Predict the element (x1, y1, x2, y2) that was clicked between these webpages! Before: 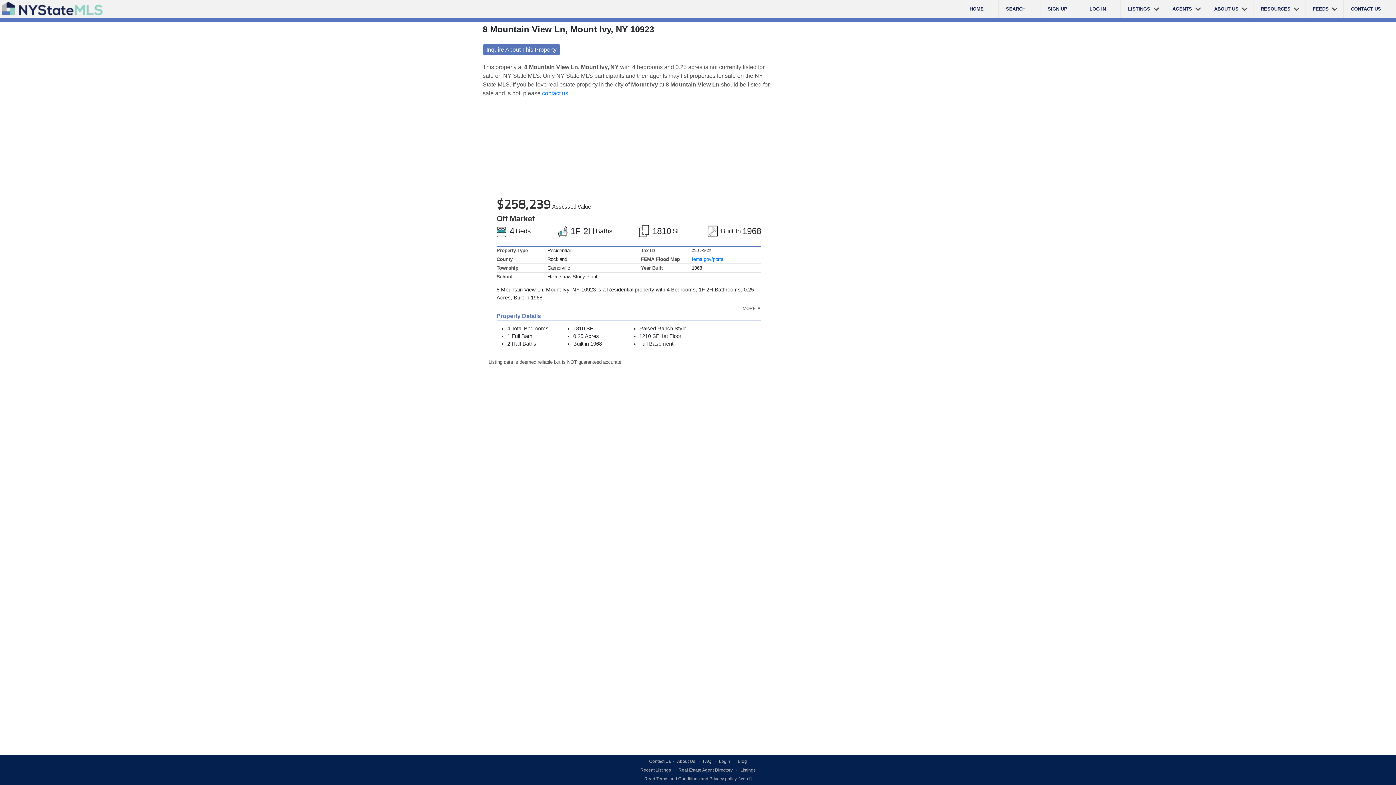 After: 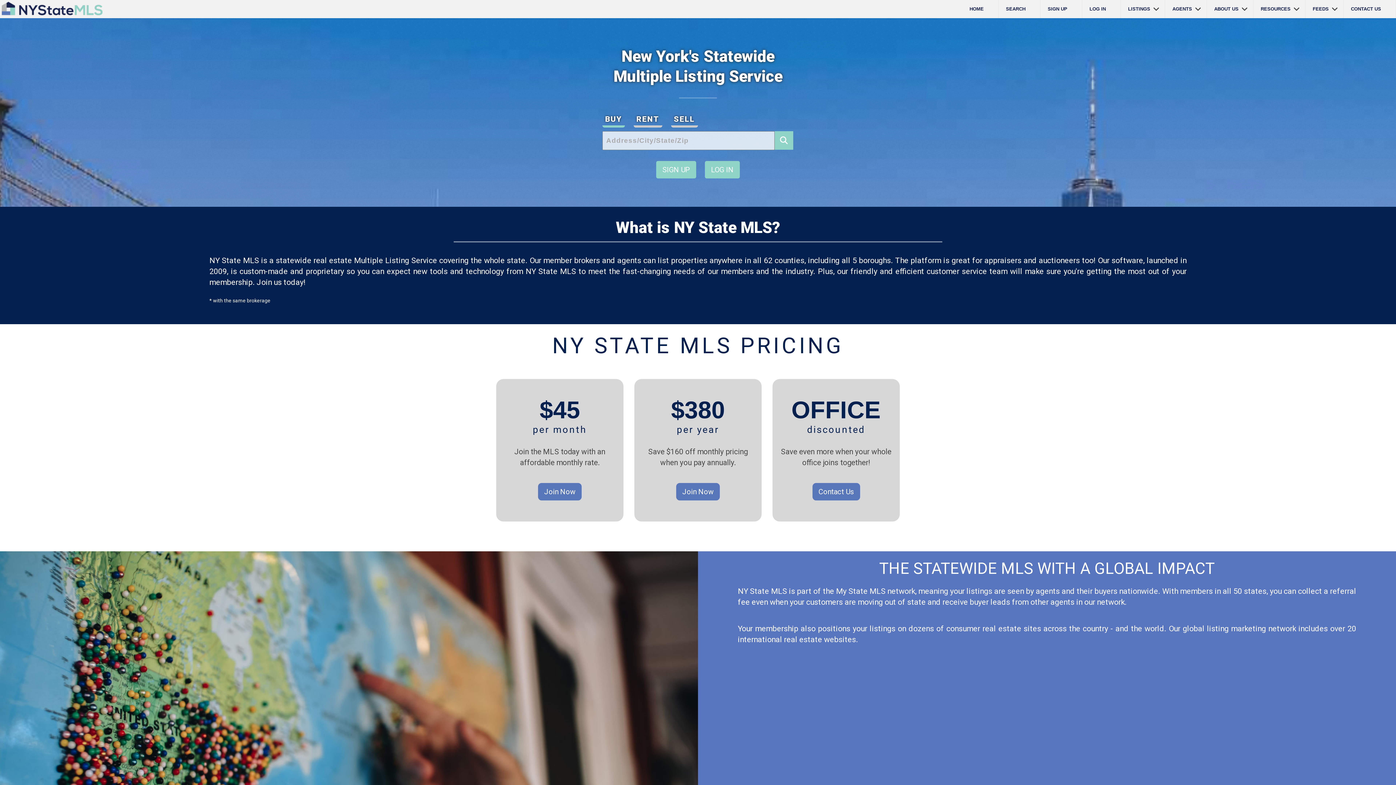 Action: label:   bbox: (7, 3, 89, 18)